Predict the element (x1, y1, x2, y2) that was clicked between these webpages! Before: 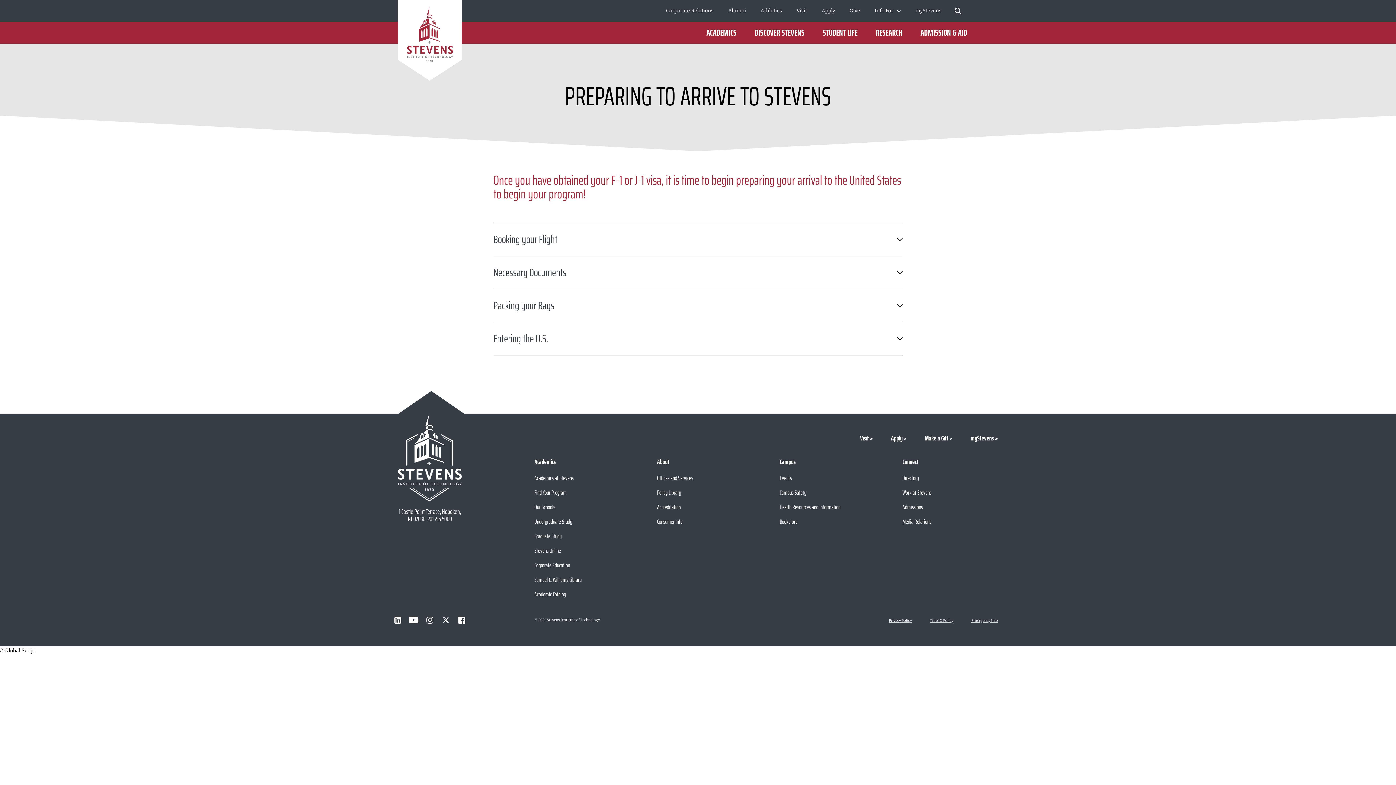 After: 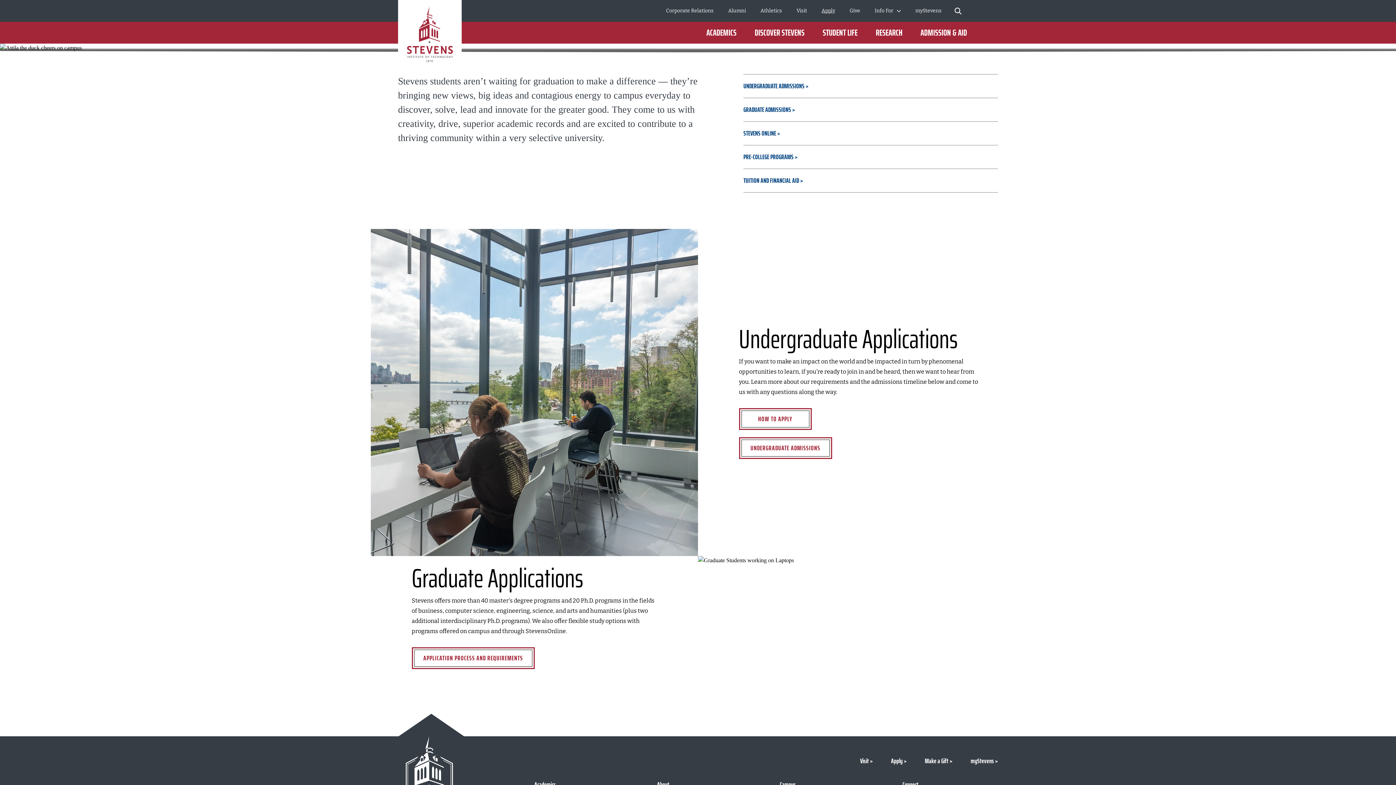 Action: bbox: (821, 6, 835, 14) label: Apply